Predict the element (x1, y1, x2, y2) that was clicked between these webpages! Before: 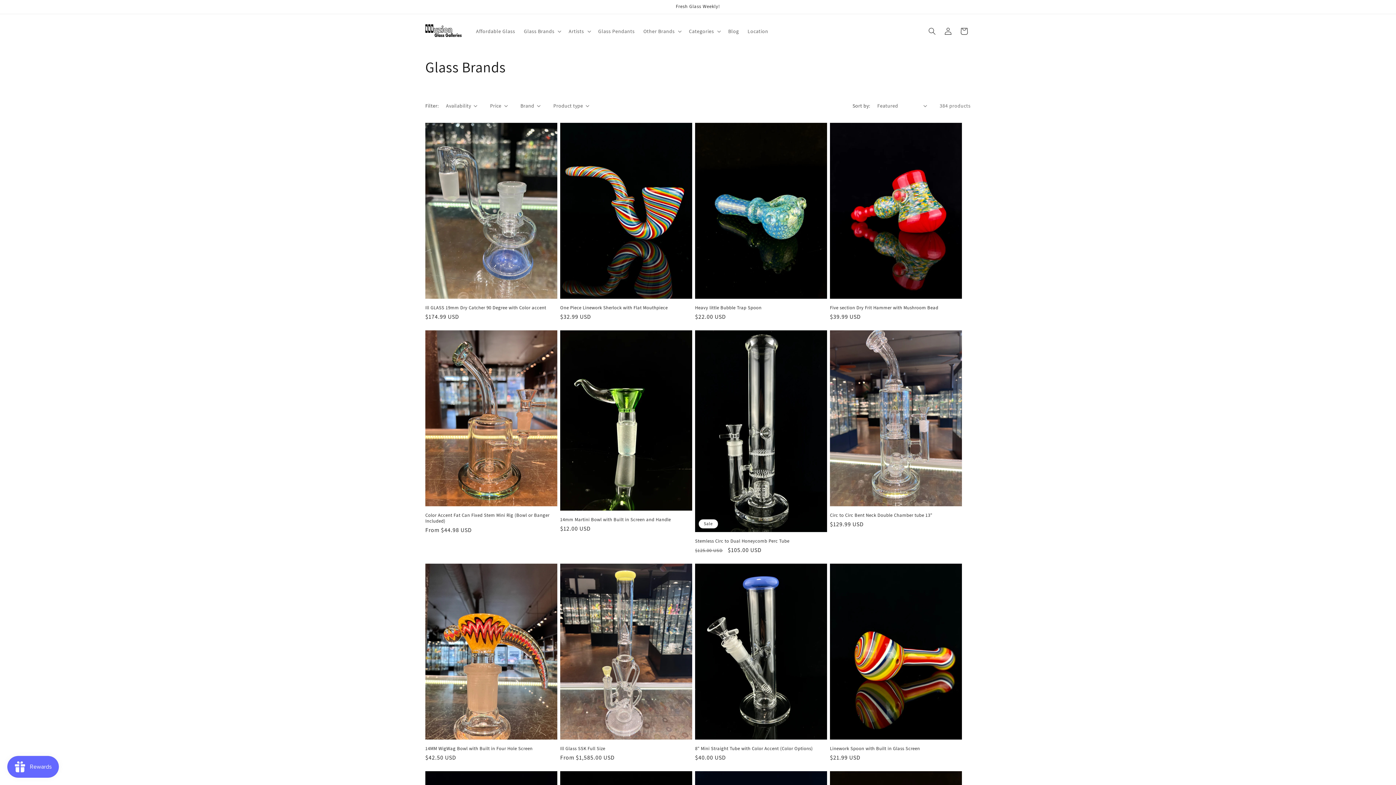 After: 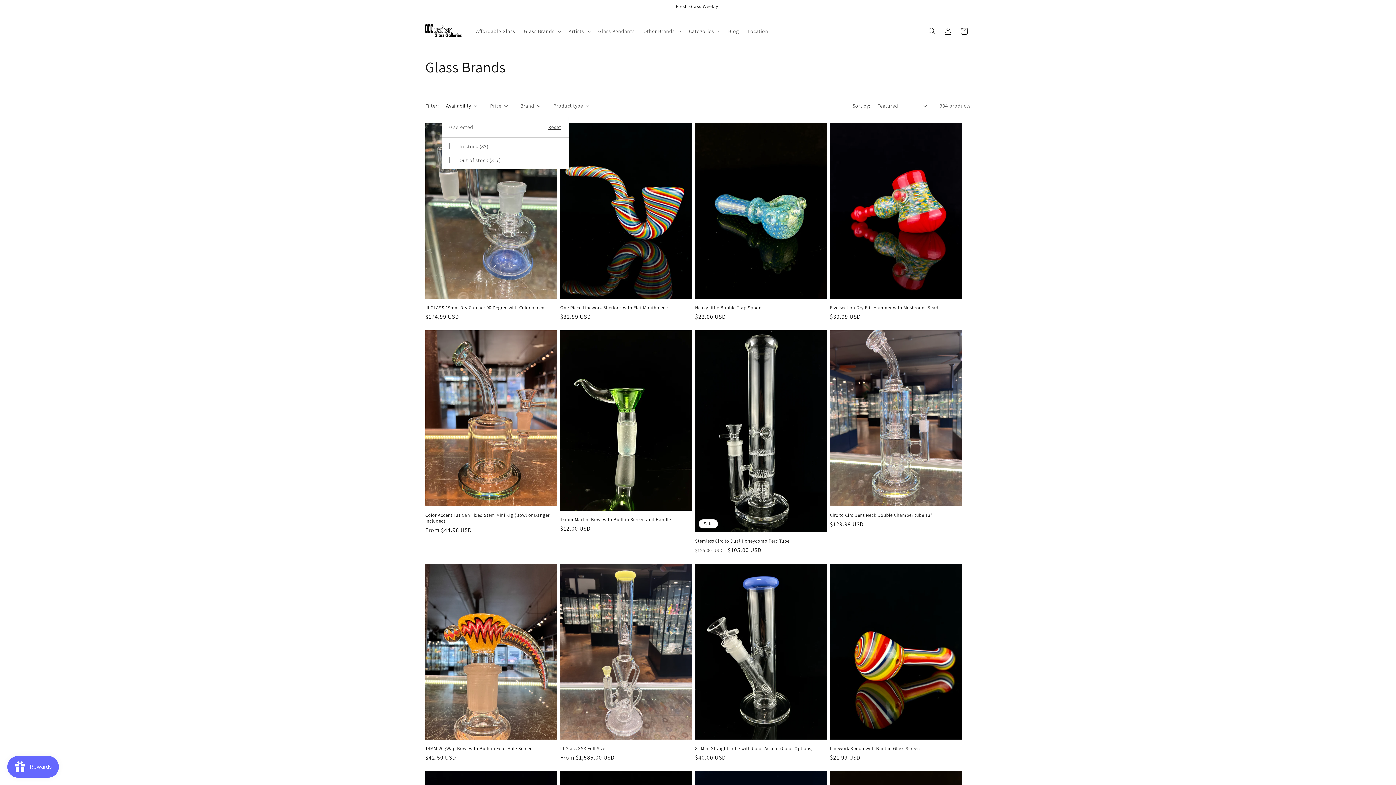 Action: label: Availability (0 selected) bbox: (446, 102, 477, 109)